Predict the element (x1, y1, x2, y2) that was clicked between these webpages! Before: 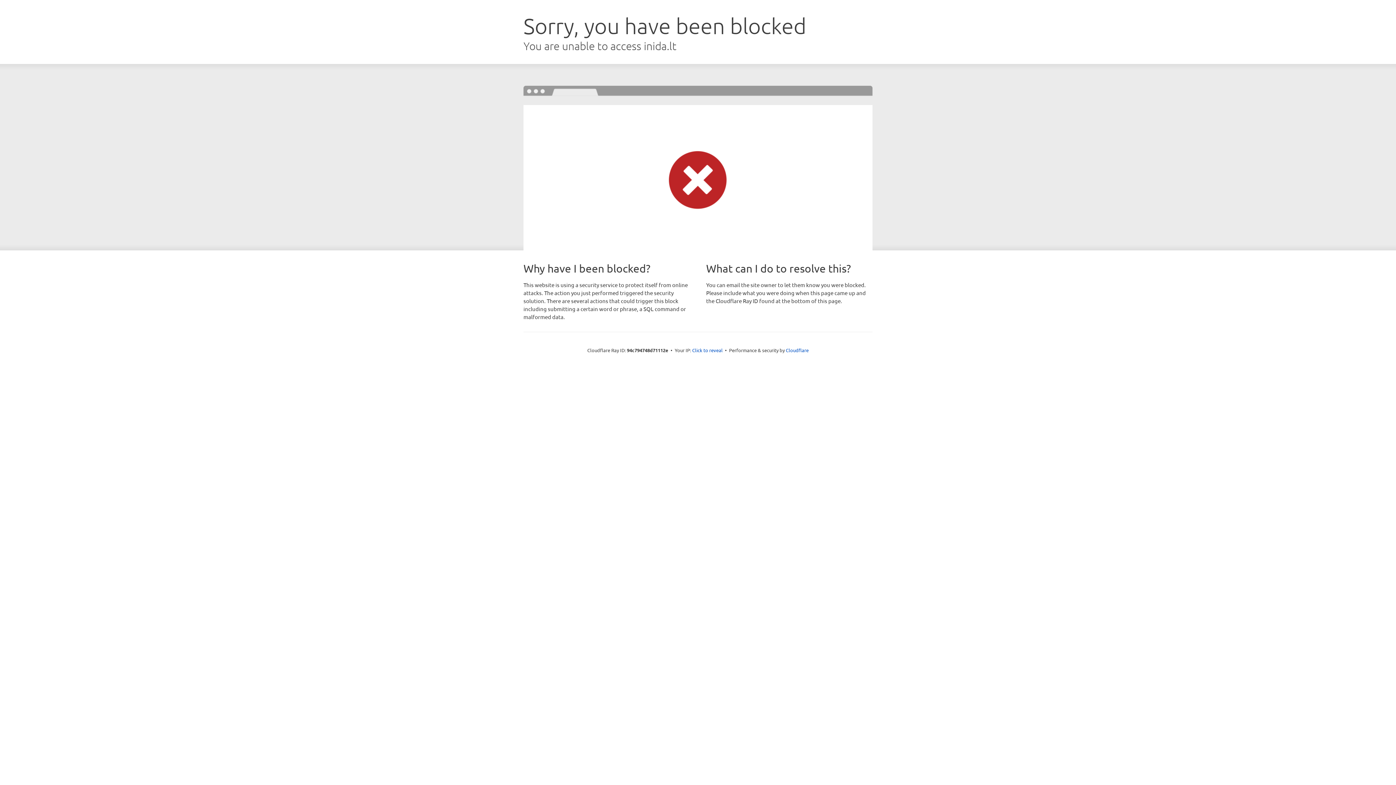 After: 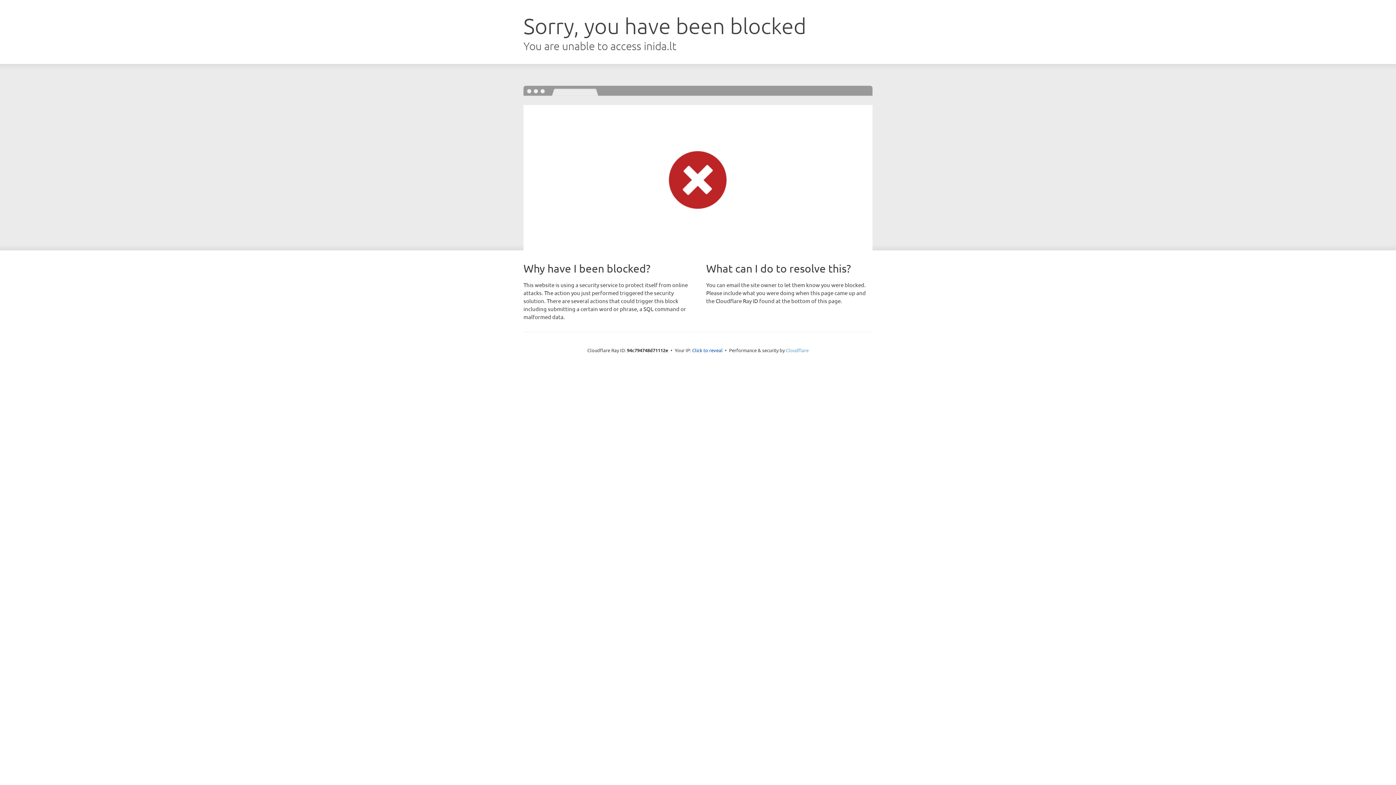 Action: bbox: (786, 347, 808, 353) label: Cloudflare